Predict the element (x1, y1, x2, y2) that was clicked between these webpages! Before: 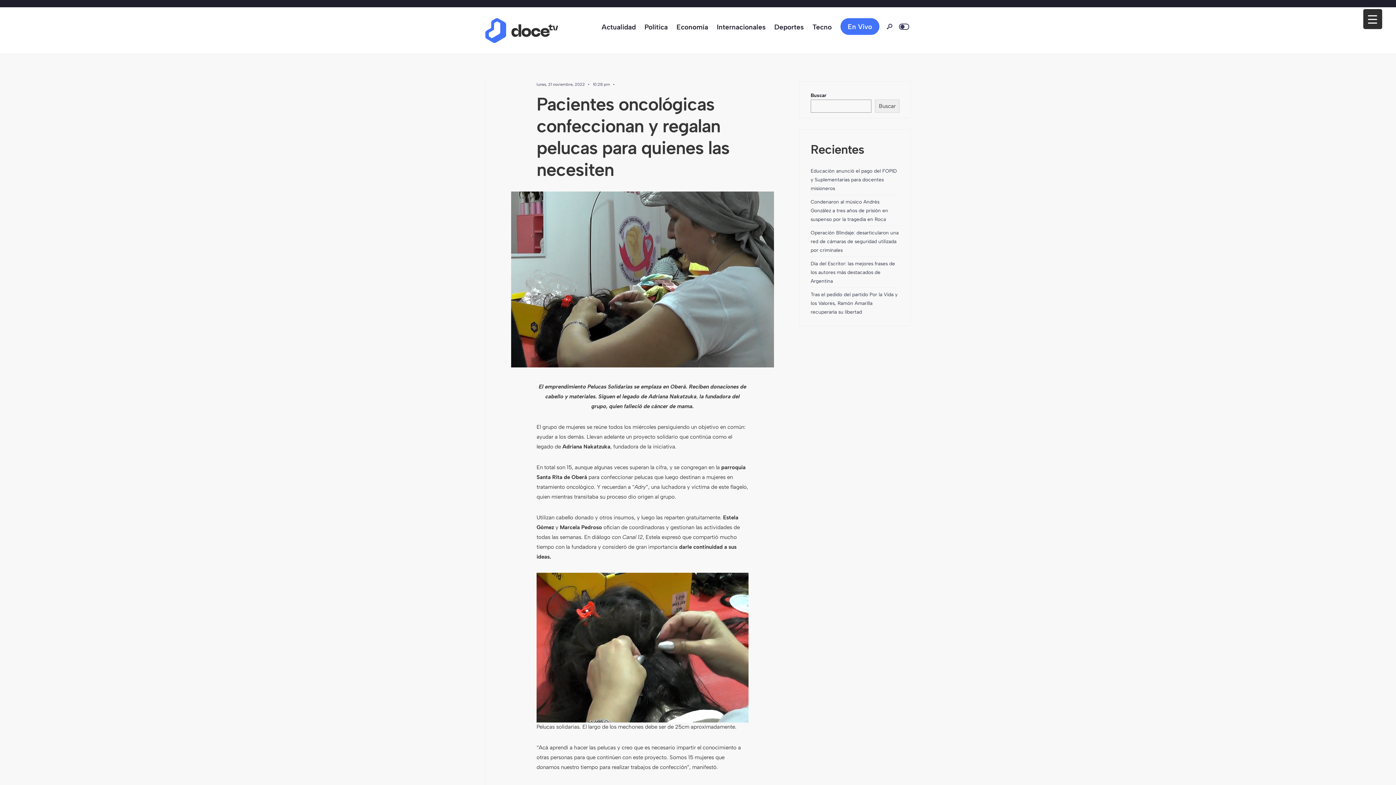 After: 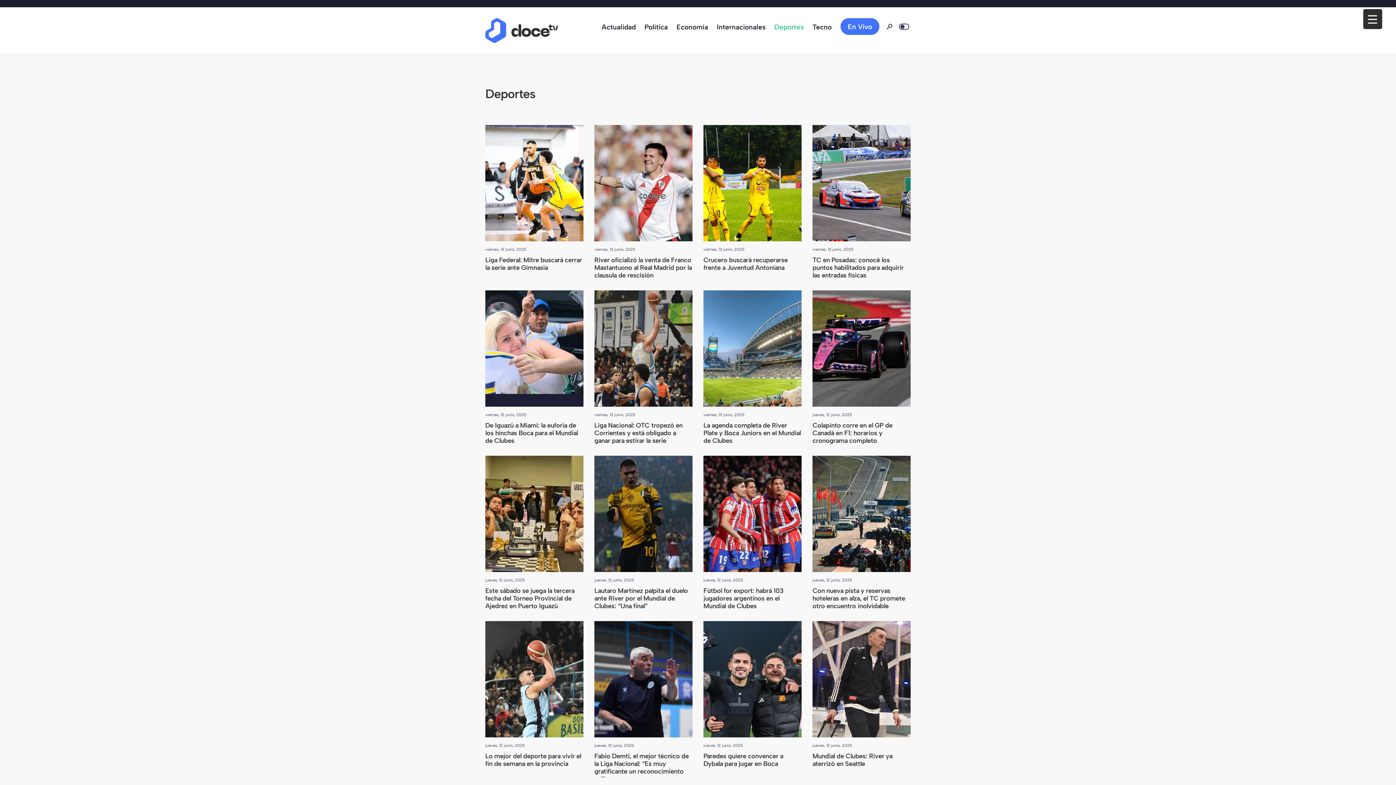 Action: label: Deportes bbox: (774, 18, 803, 34)